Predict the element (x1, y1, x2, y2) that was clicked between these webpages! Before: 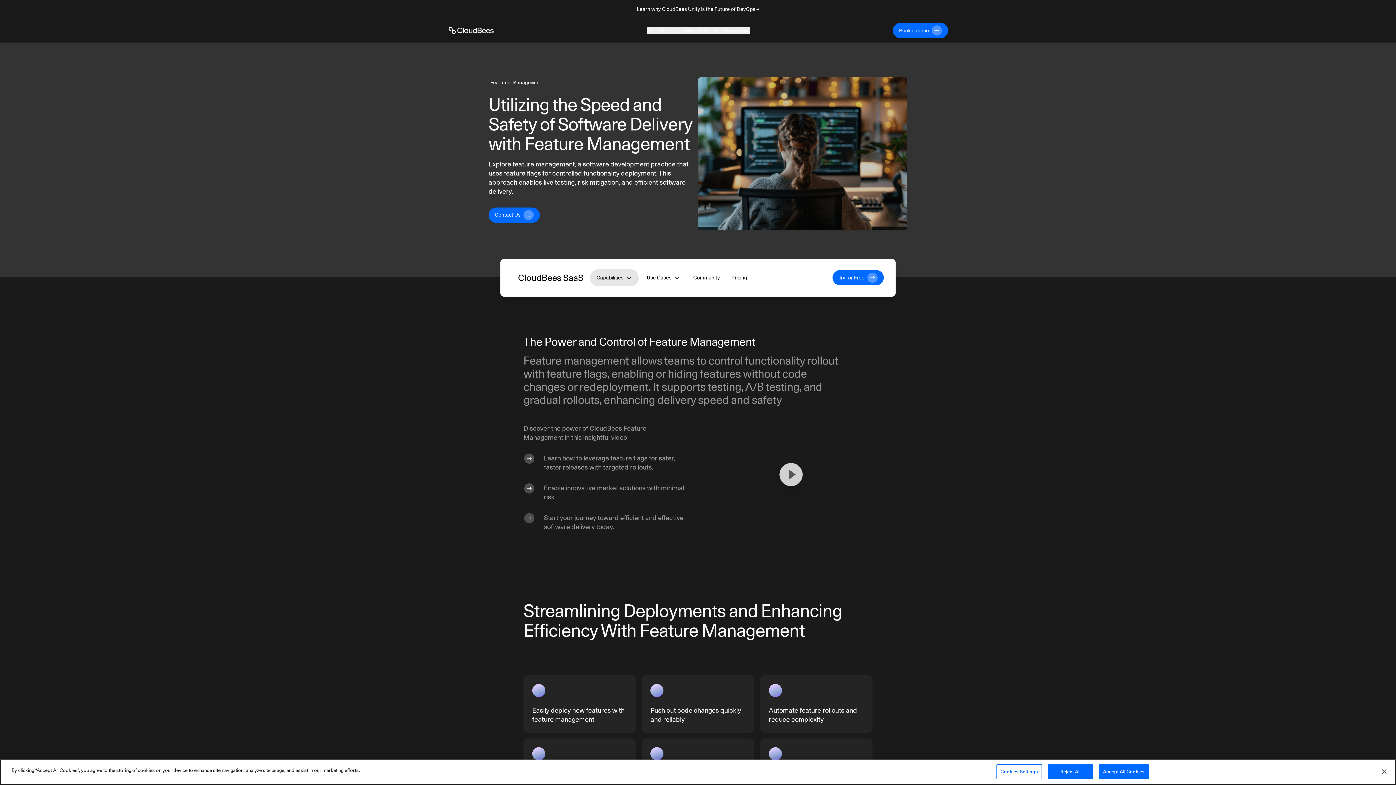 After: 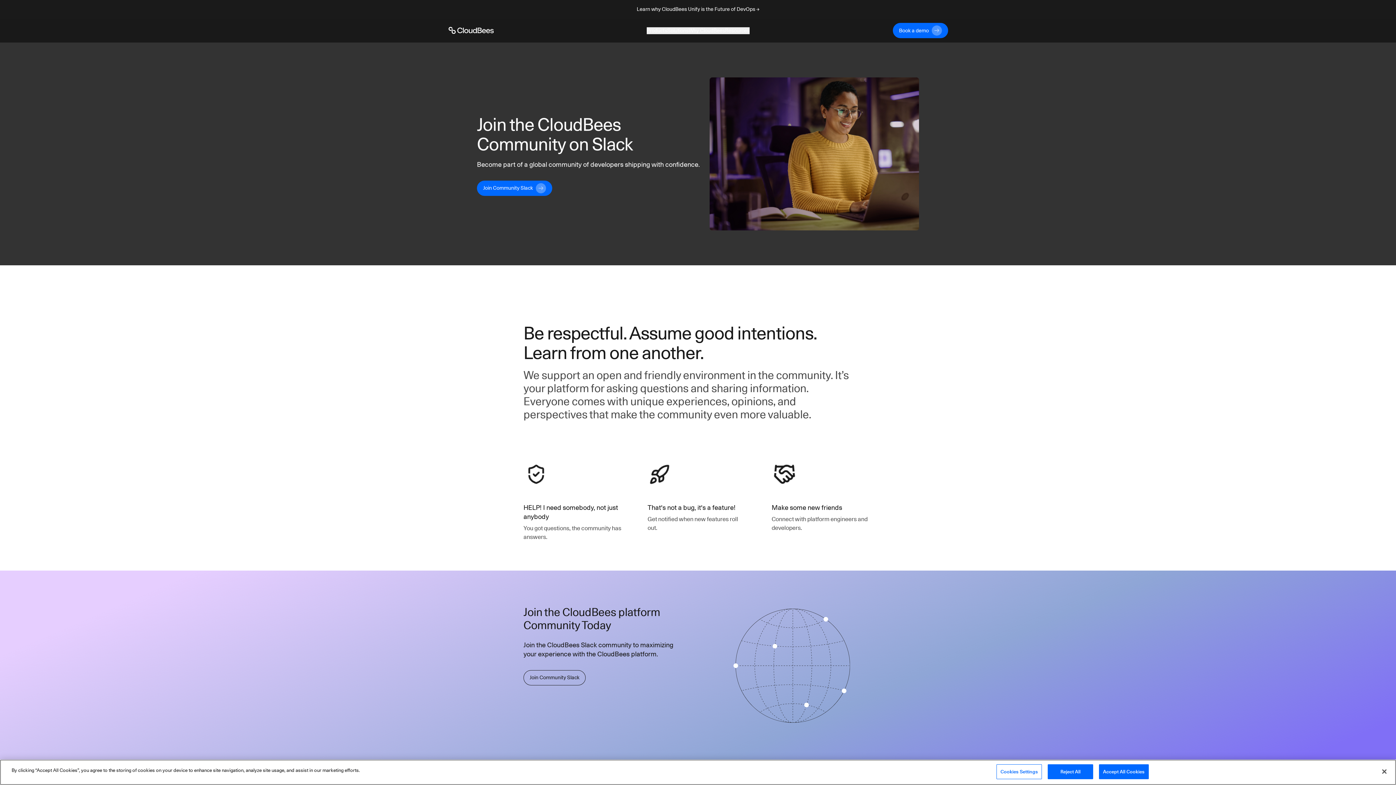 Action: bbox: (687, 270, 725, 285) label: Community